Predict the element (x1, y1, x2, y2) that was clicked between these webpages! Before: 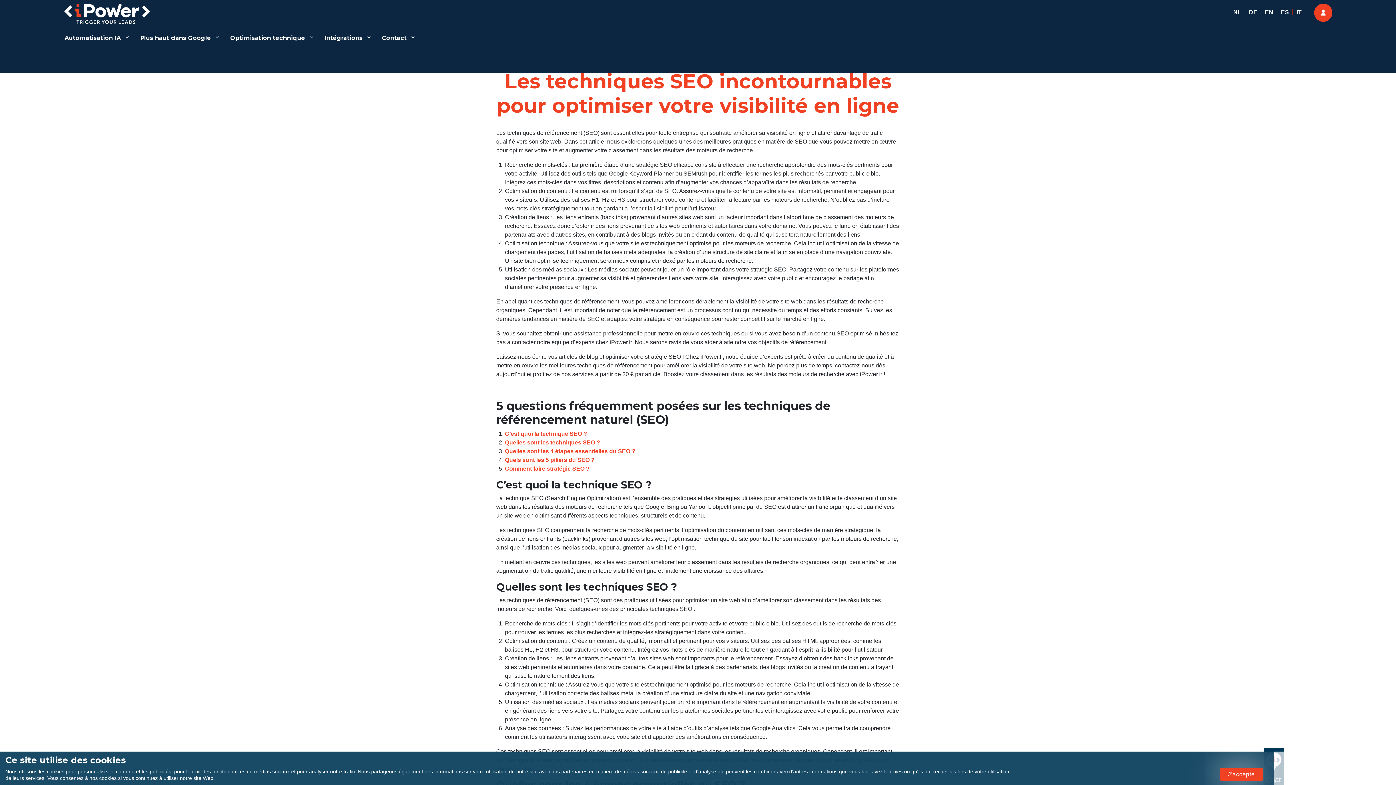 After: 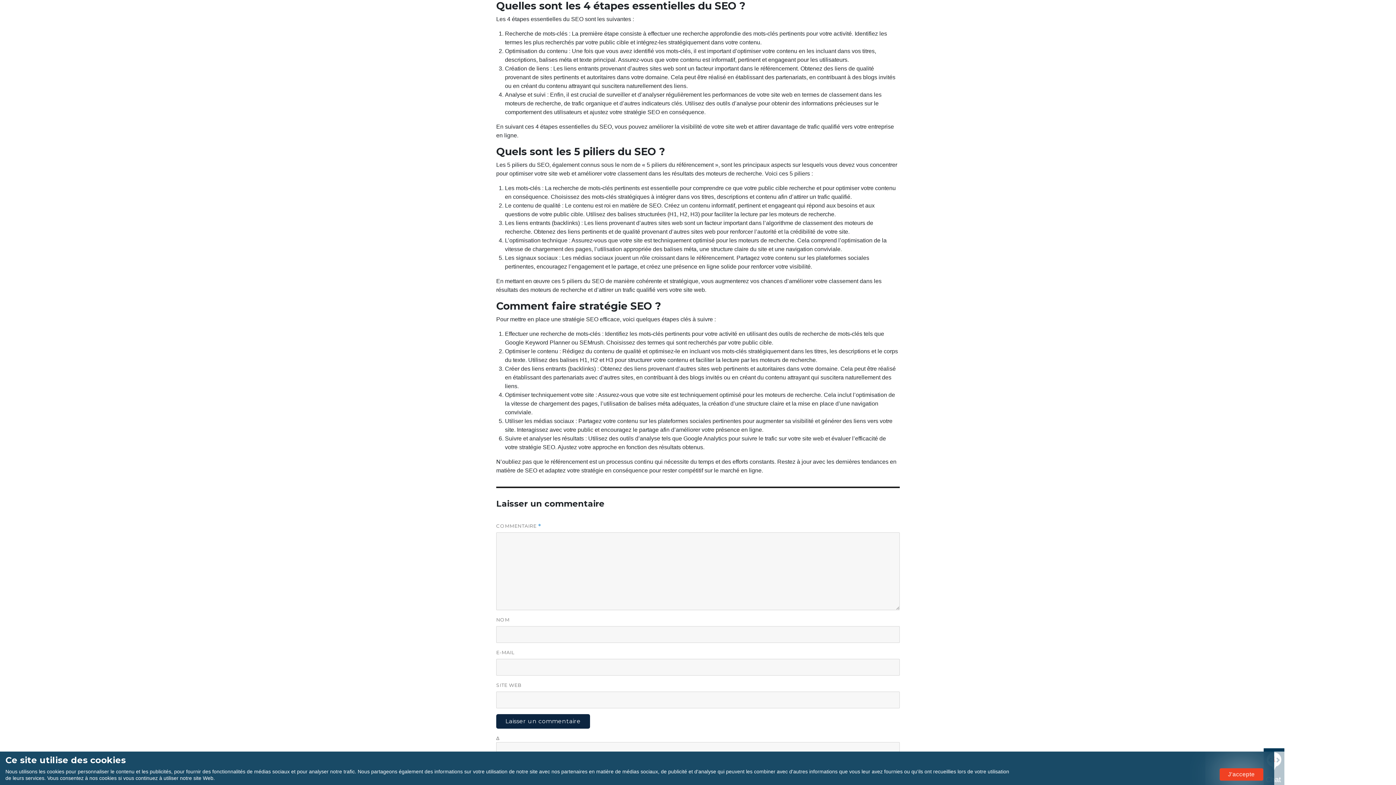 Action: label: Quelles sont les 4 étapes essentielles du SEO ? bbox: (505, 448, 635, 454)